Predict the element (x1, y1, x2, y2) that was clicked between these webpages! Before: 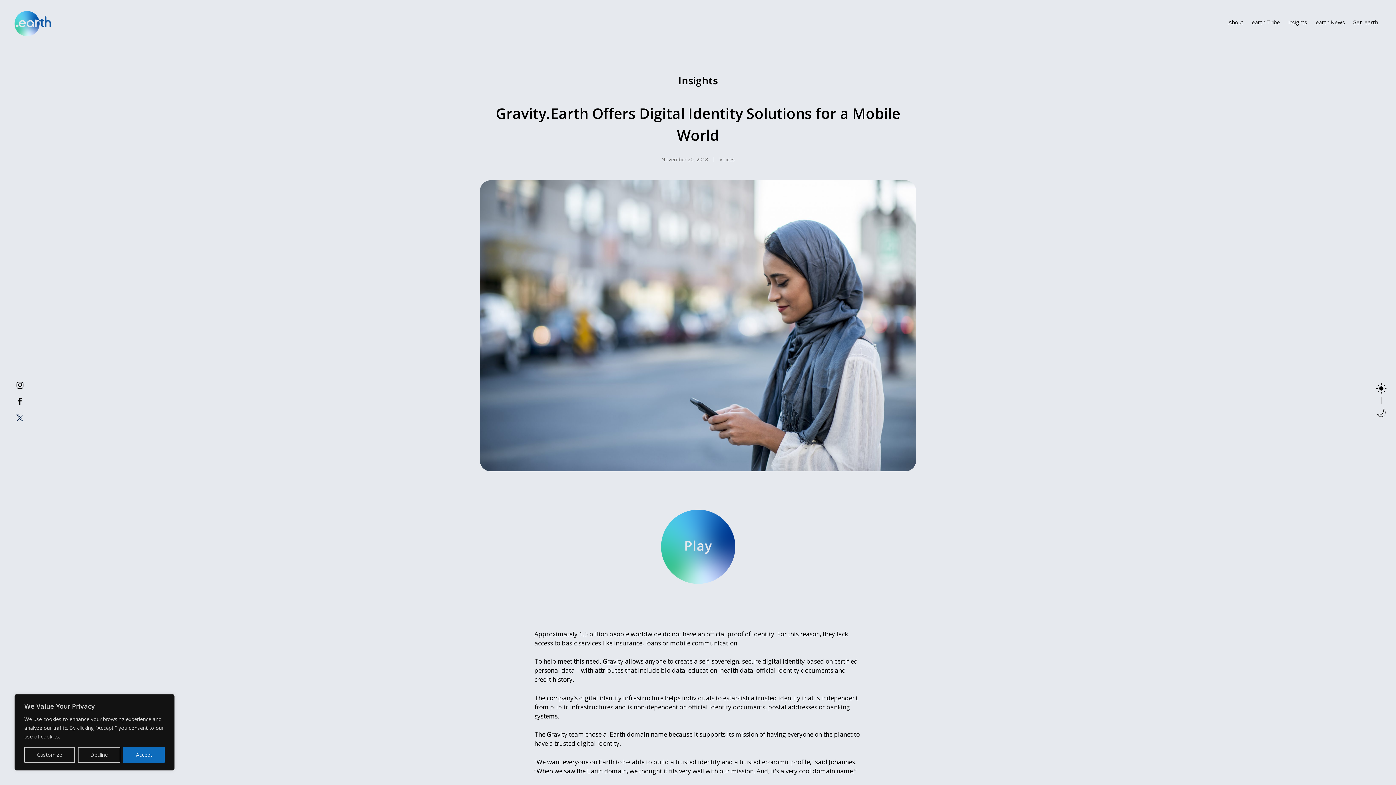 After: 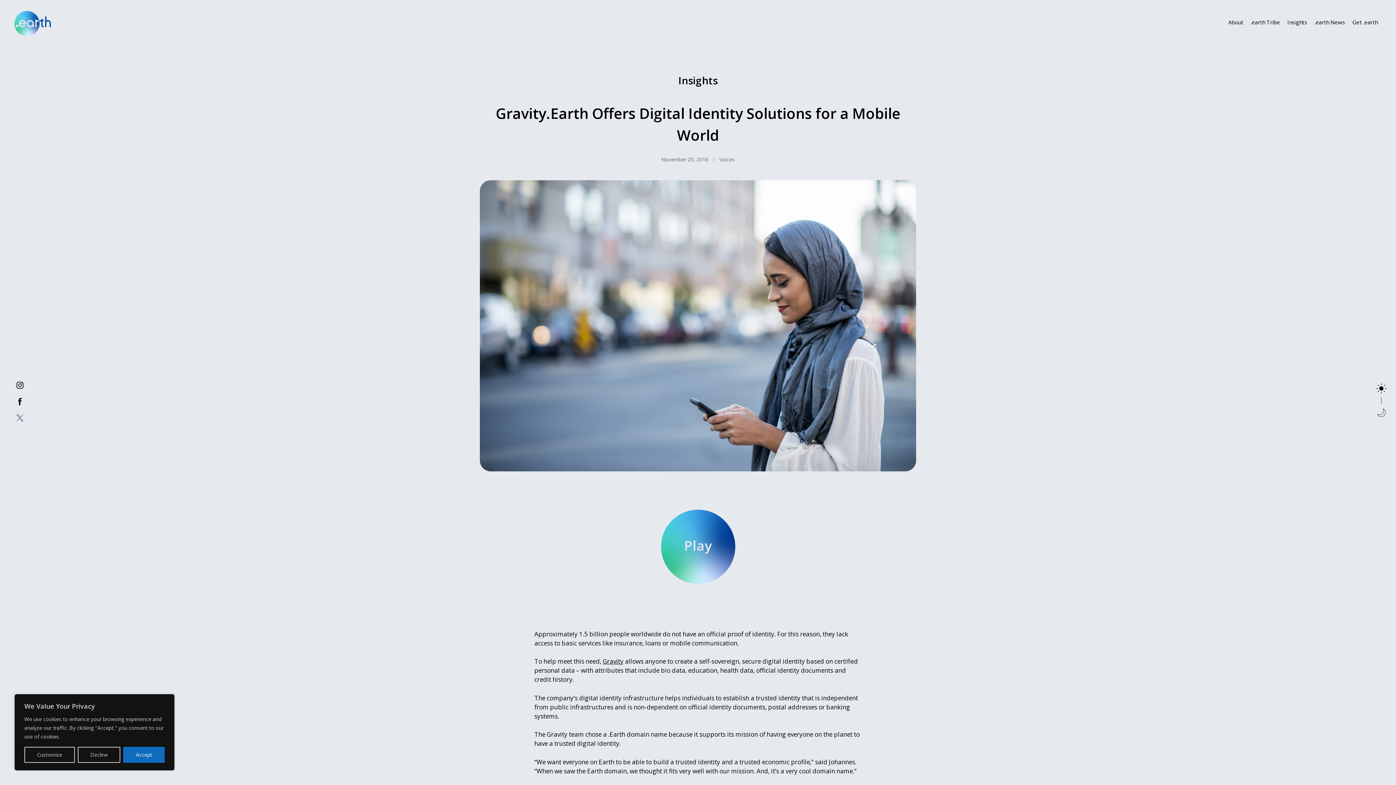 Action: bbox: (14, 414, 25, 423)